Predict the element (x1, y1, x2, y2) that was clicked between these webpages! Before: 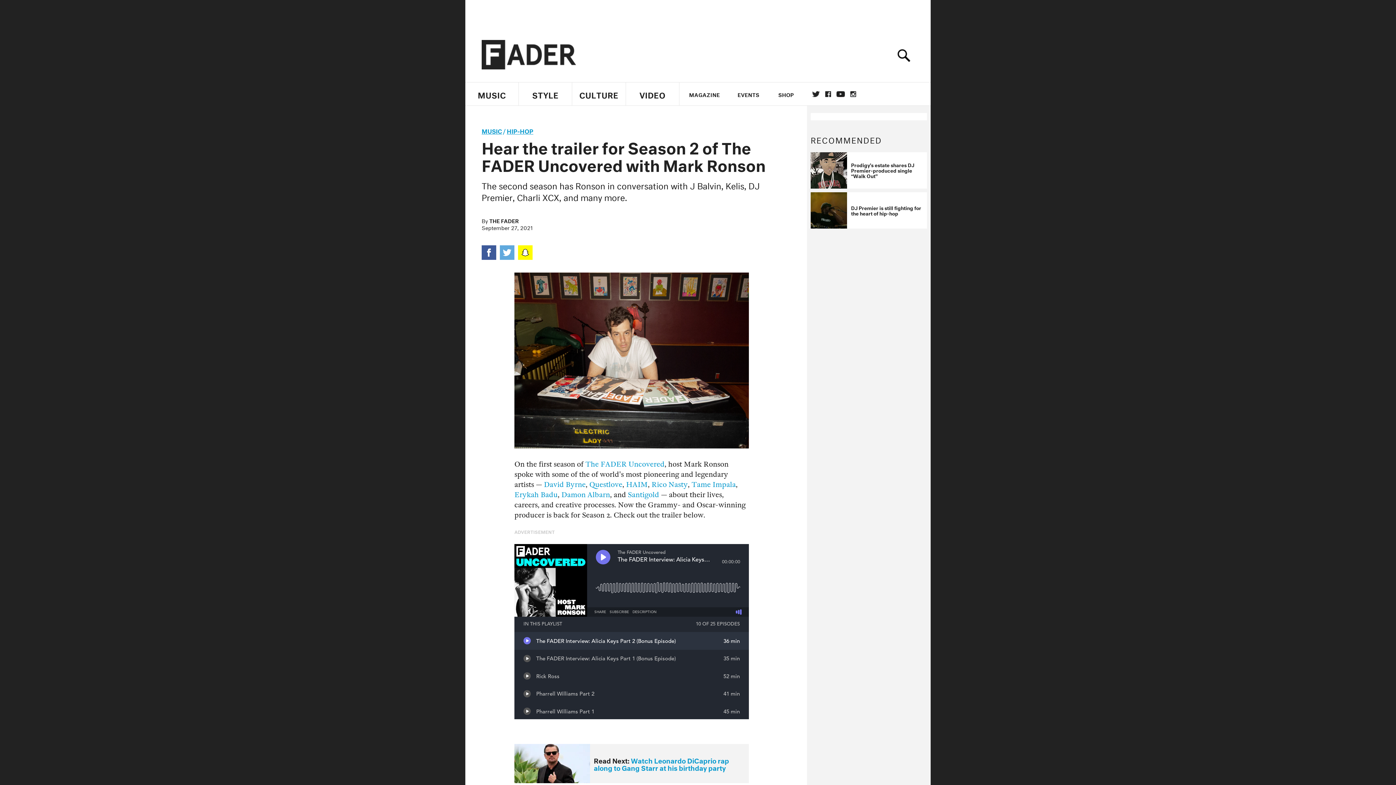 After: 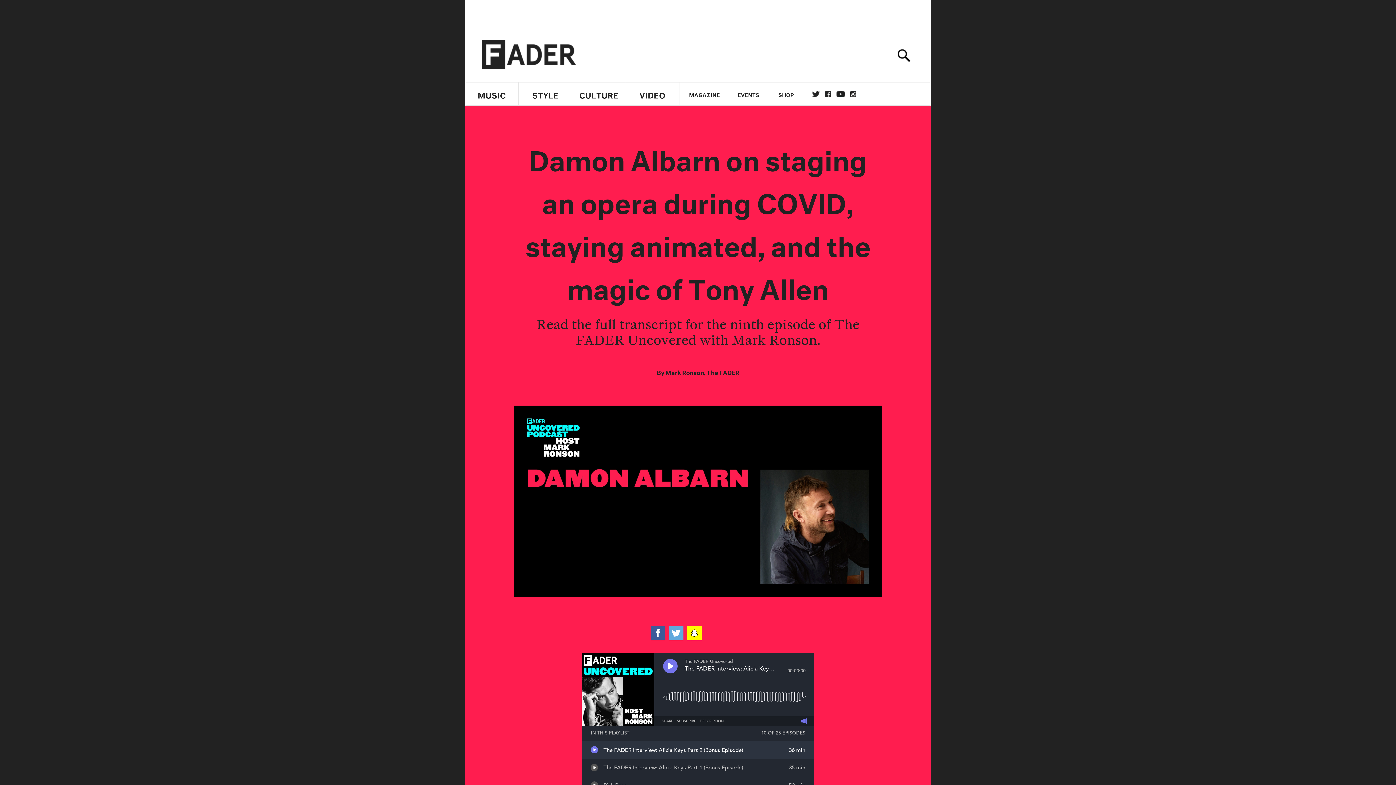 Action: bbox: (561, 490, 610, 499) label: Damon Albarn